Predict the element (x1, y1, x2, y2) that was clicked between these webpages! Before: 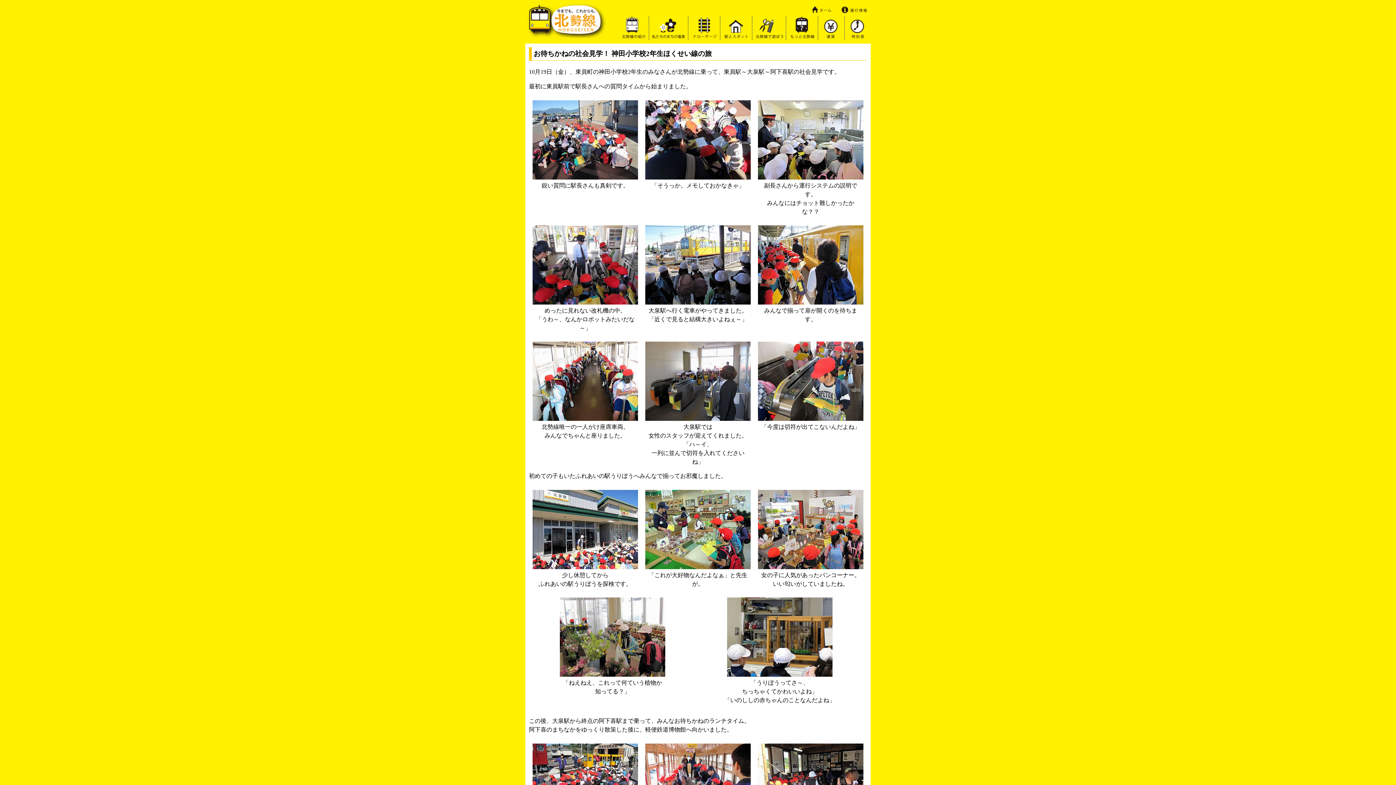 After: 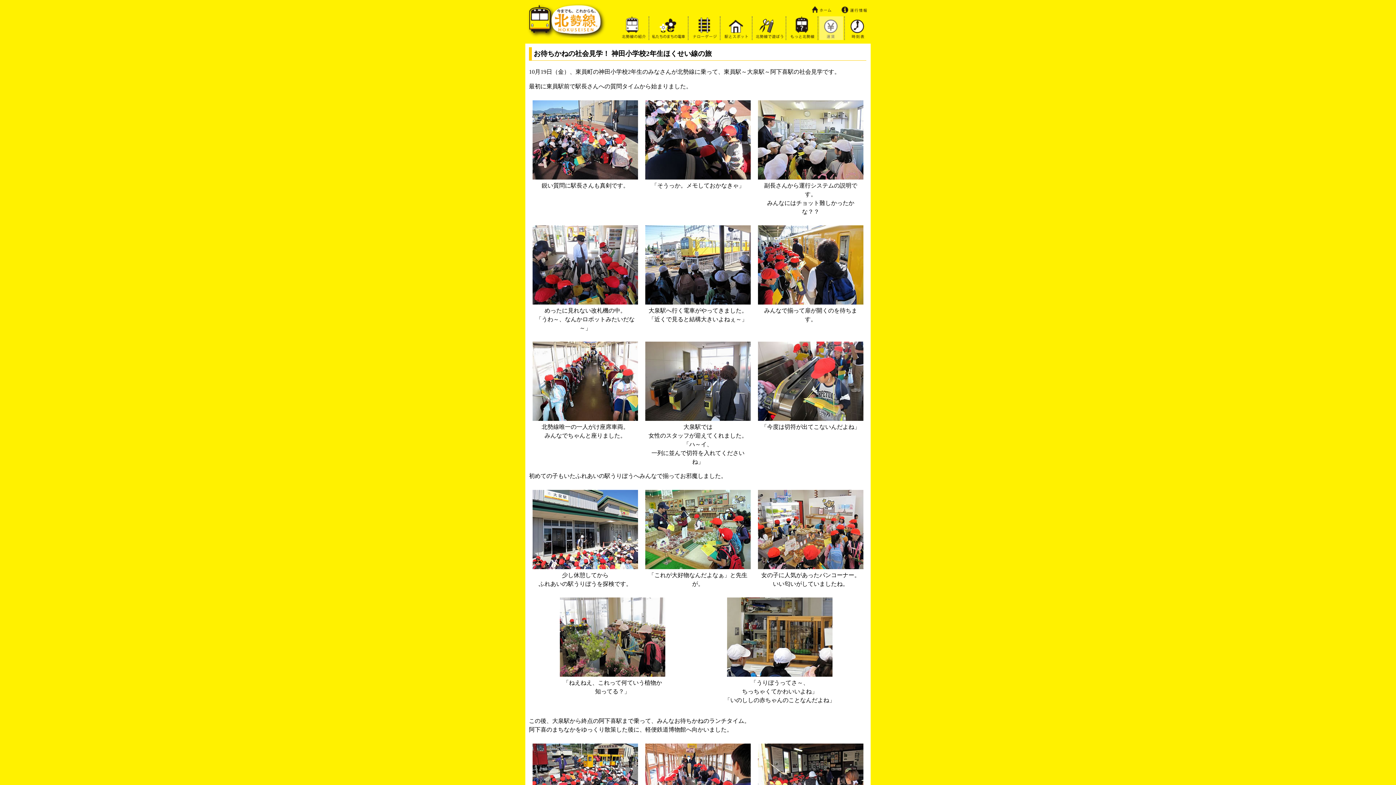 Action: bbox: (819, 16, 843, 40)